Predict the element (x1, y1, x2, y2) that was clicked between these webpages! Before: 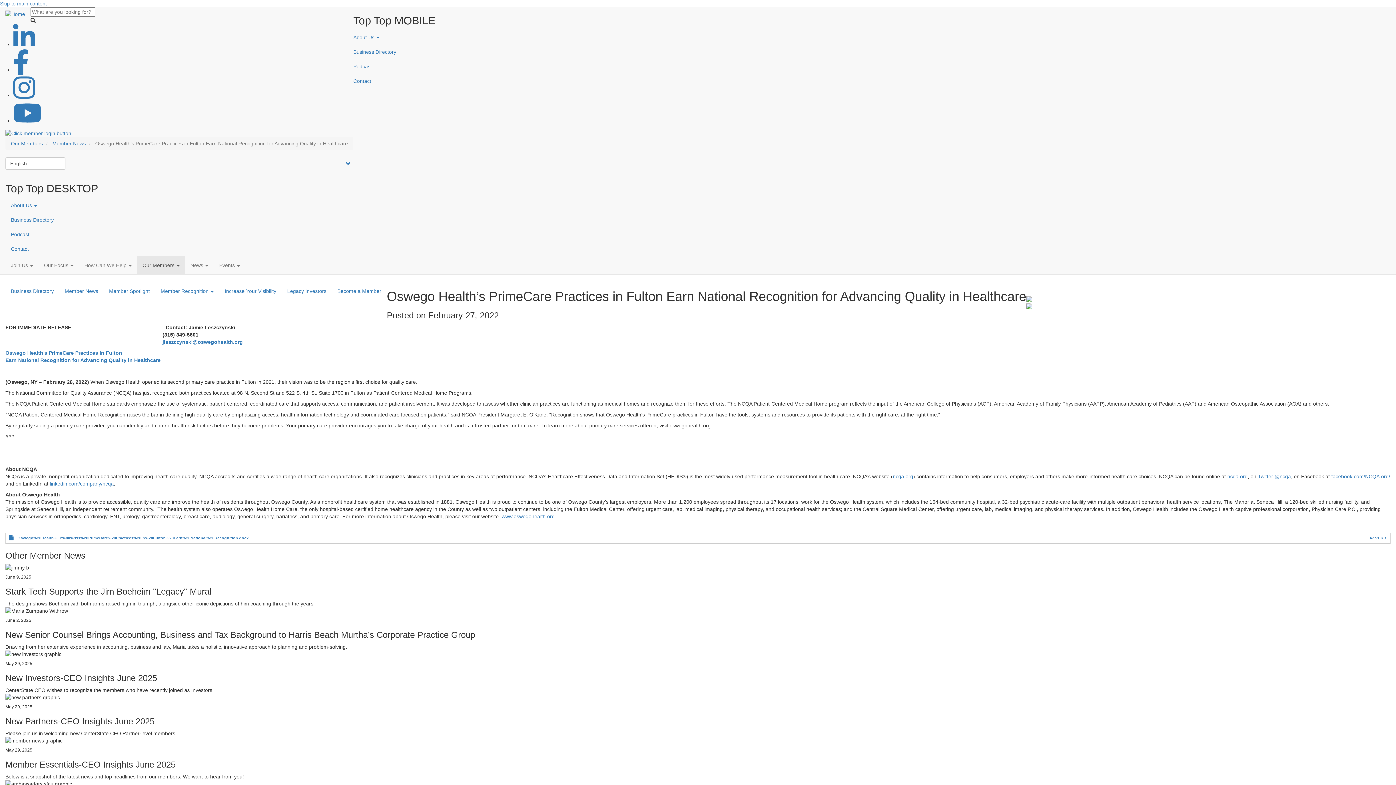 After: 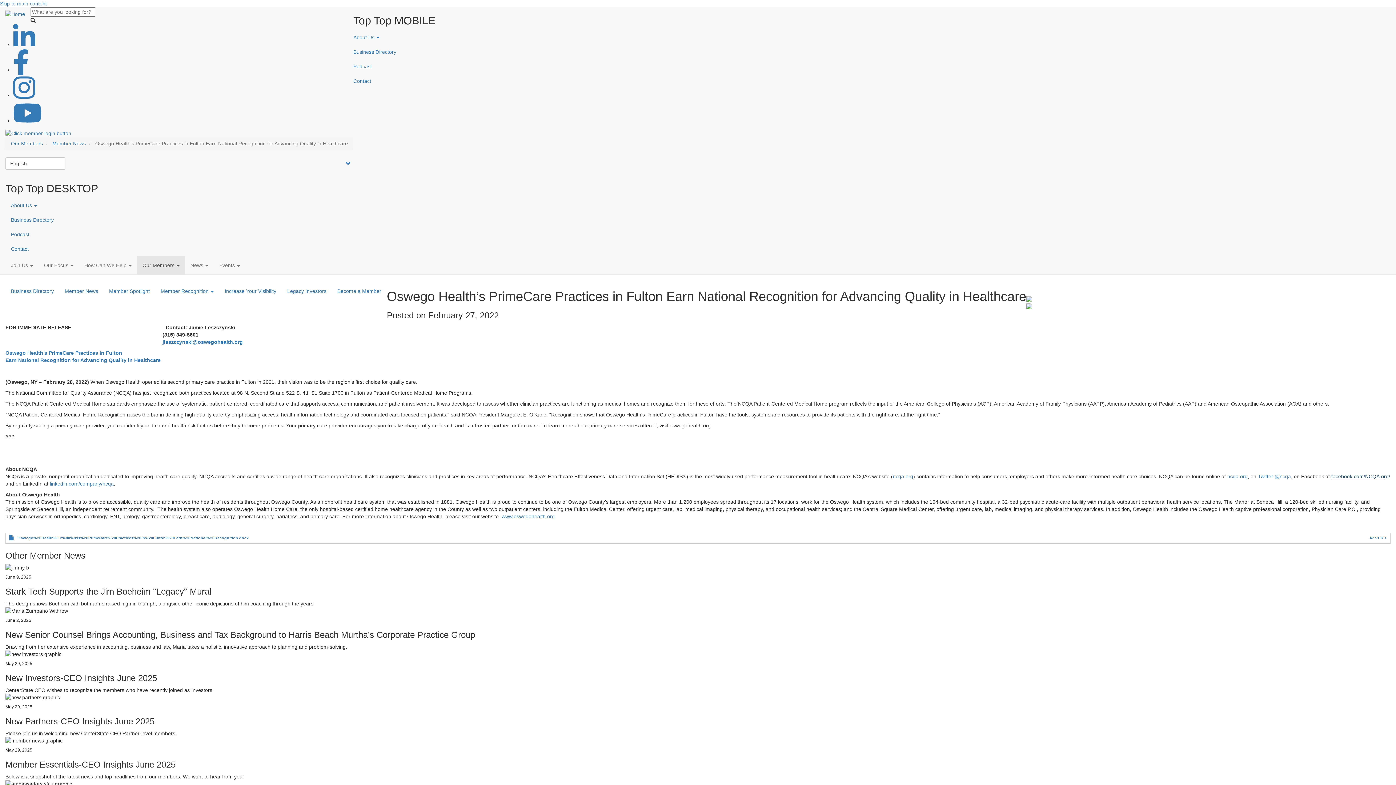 Action: bbox: (1331, 473, 1390, 479) label: facebook.com/NCQA.org/